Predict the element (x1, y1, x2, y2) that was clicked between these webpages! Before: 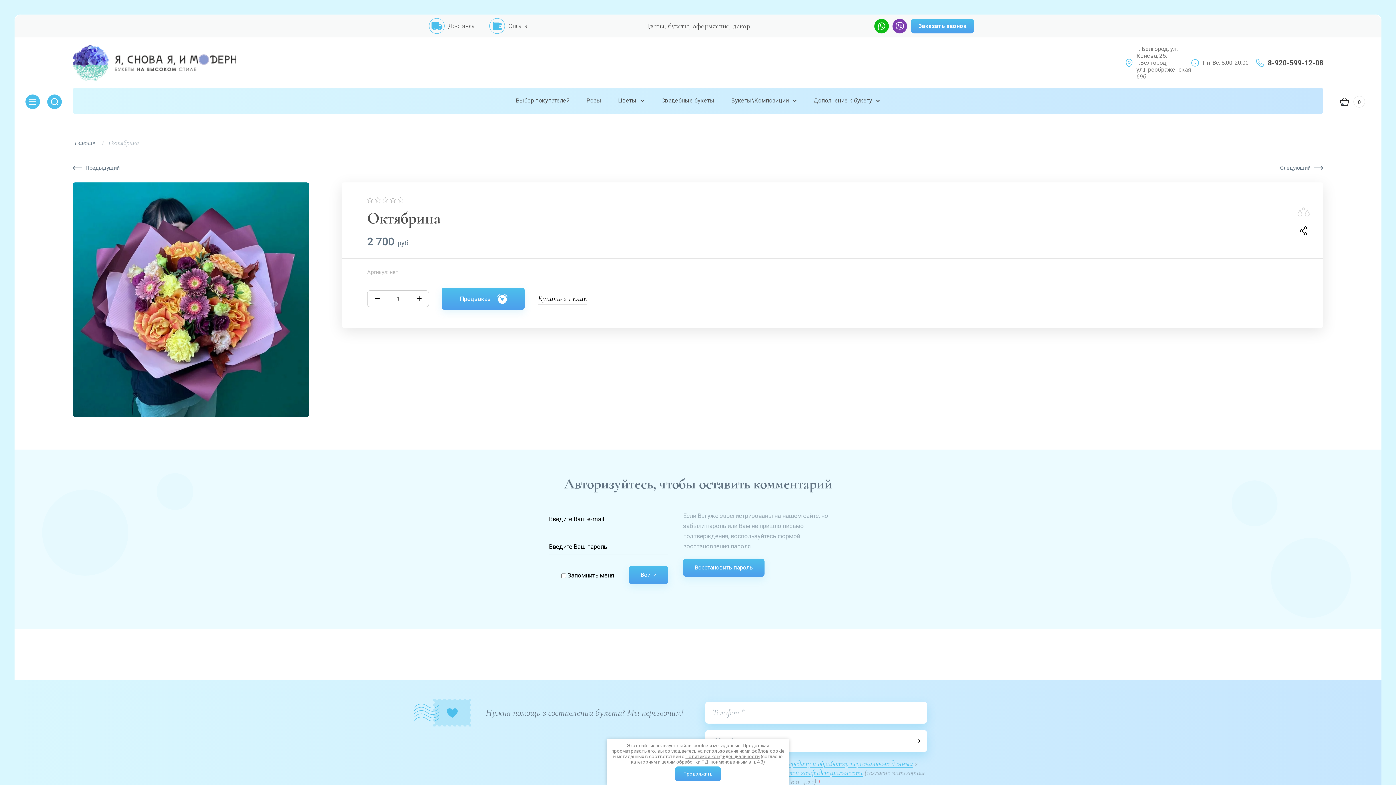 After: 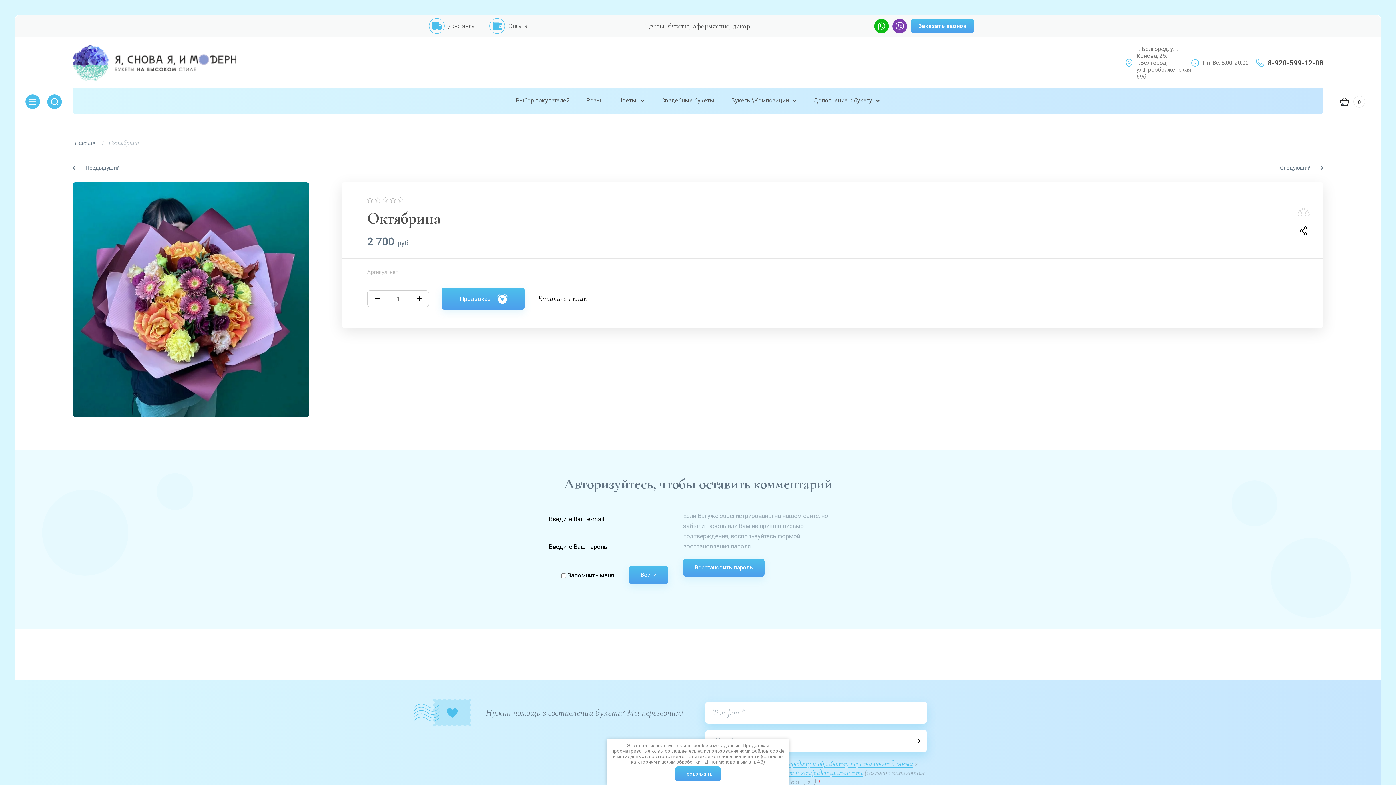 Action: label: Политикой конфиденциальности bbox: (685, 754, 759, 759)